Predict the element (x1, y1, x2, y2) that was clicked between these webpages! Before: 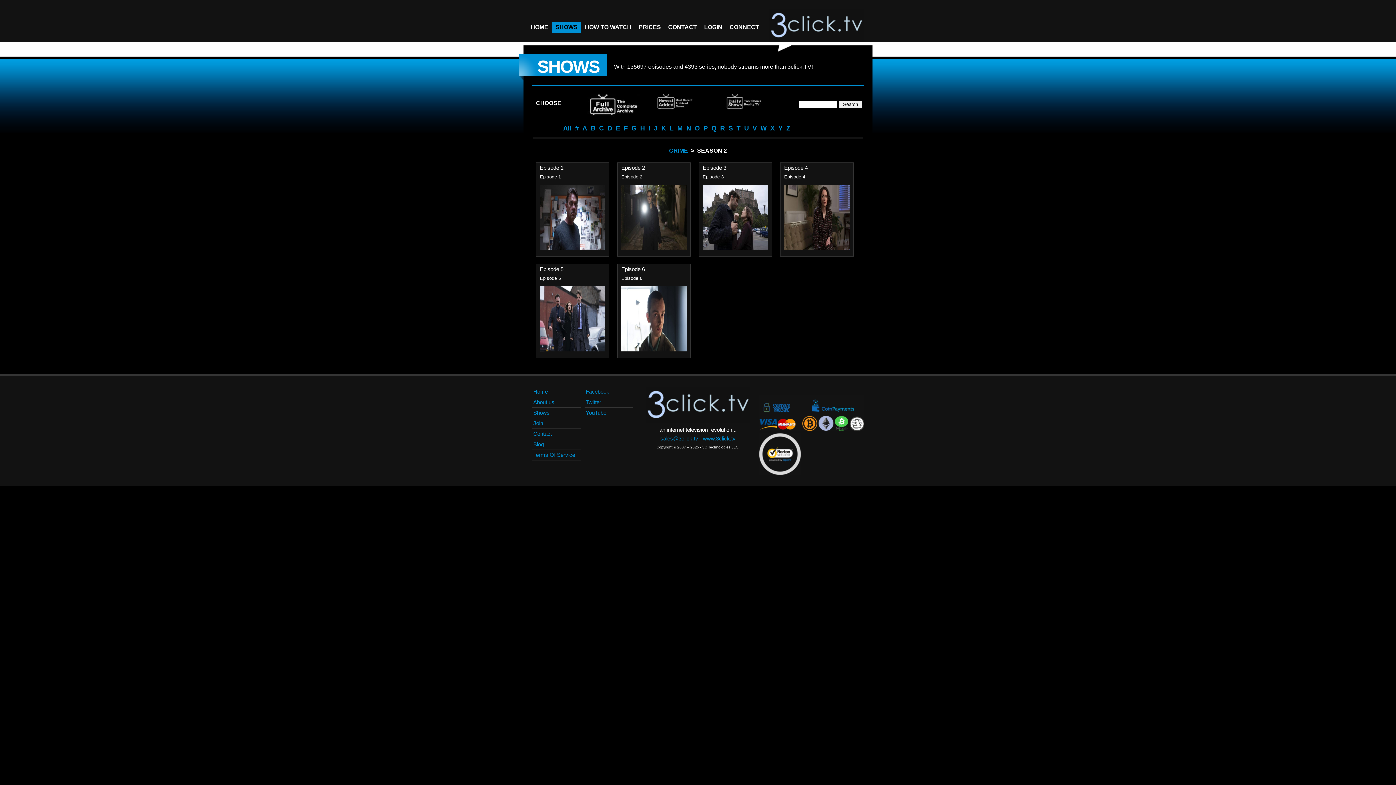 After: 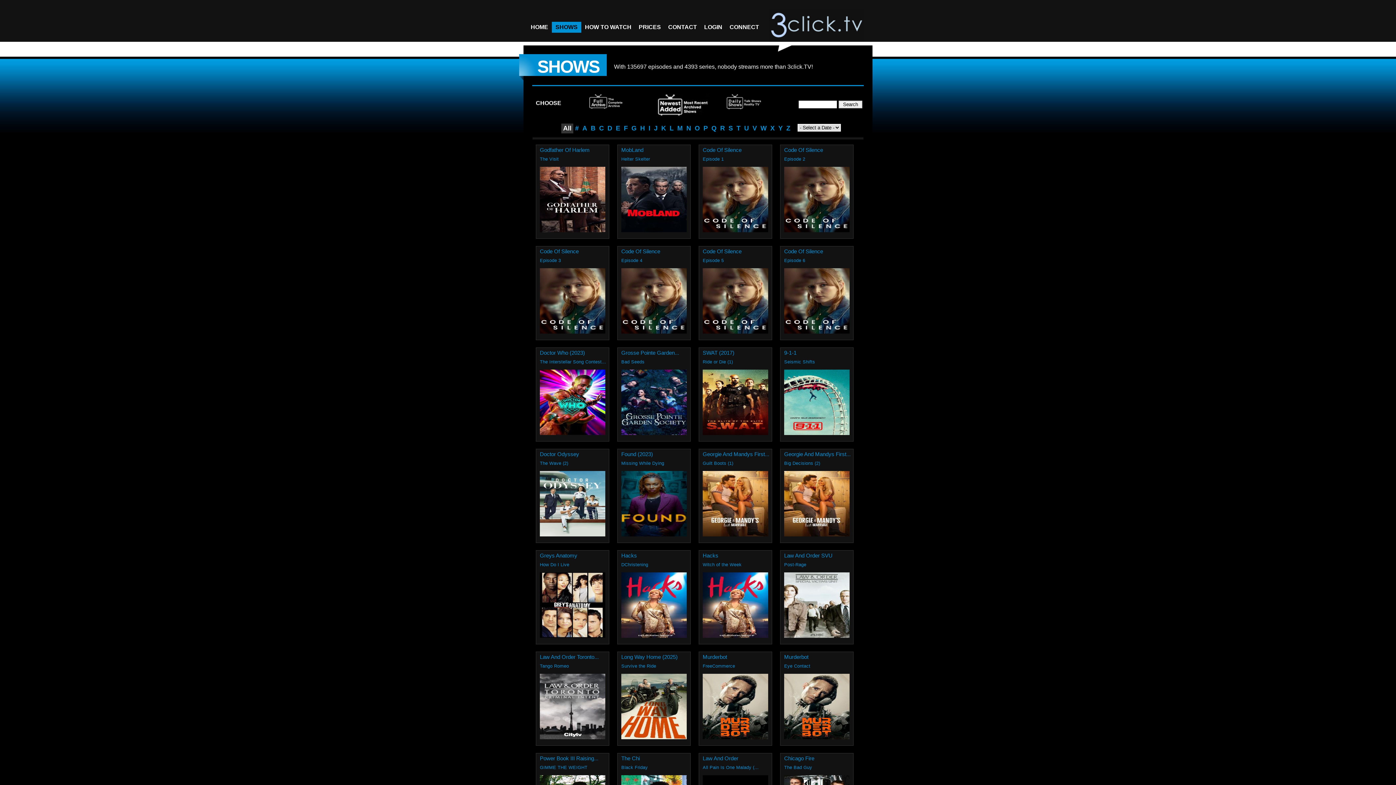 Action: bbox: (532, 408, 581, 418) label: Shows